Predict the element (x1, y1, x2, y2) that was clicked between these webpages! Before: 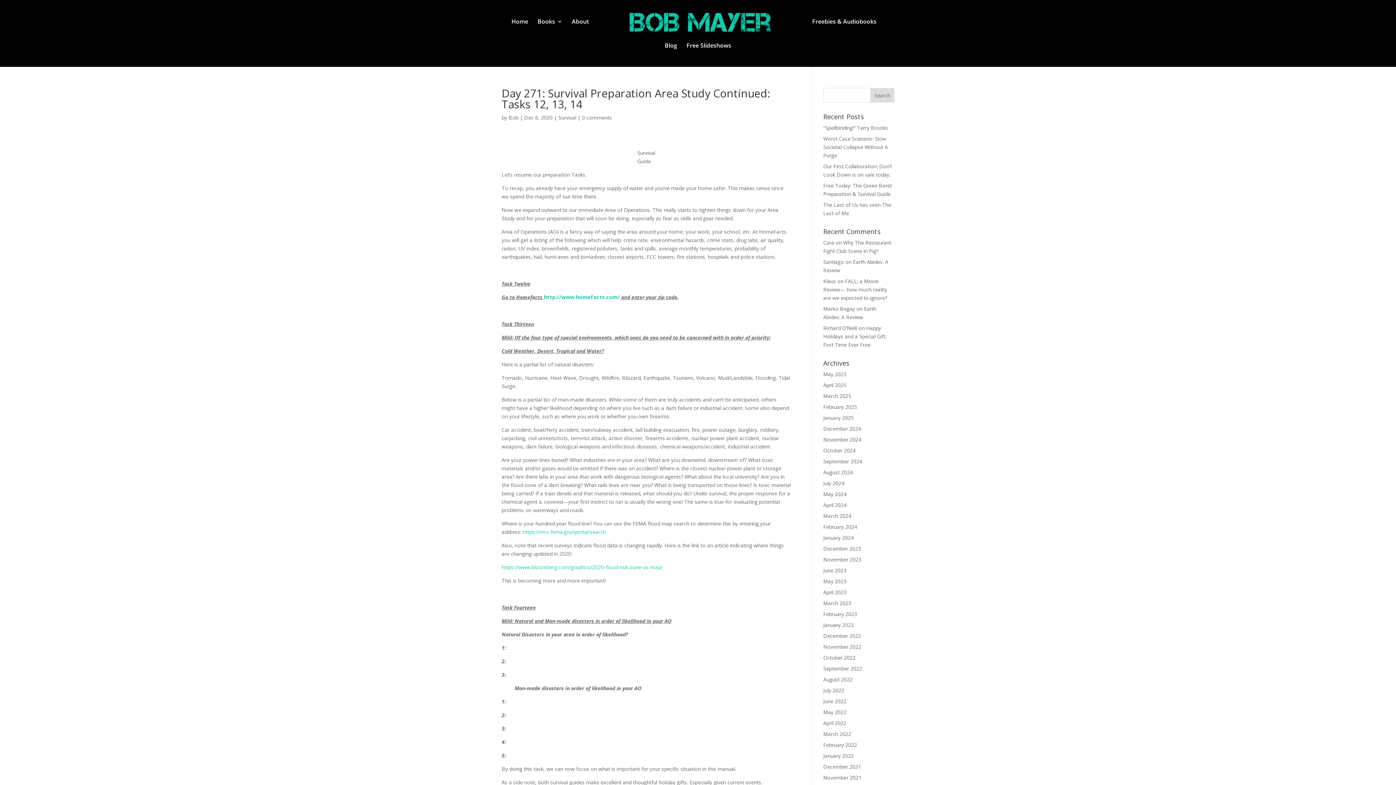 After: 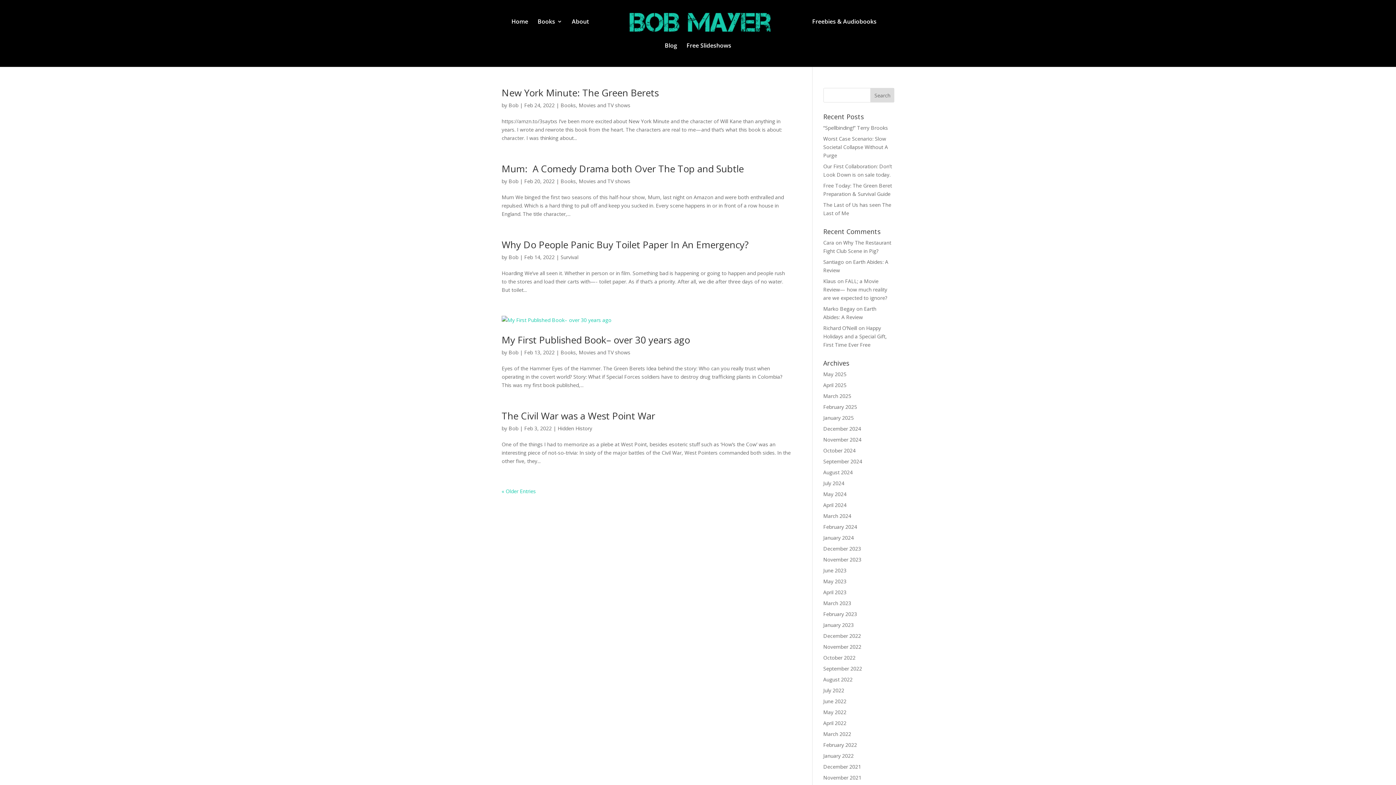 Action: bbox: (823, 741, 857, 748) label: February 2022